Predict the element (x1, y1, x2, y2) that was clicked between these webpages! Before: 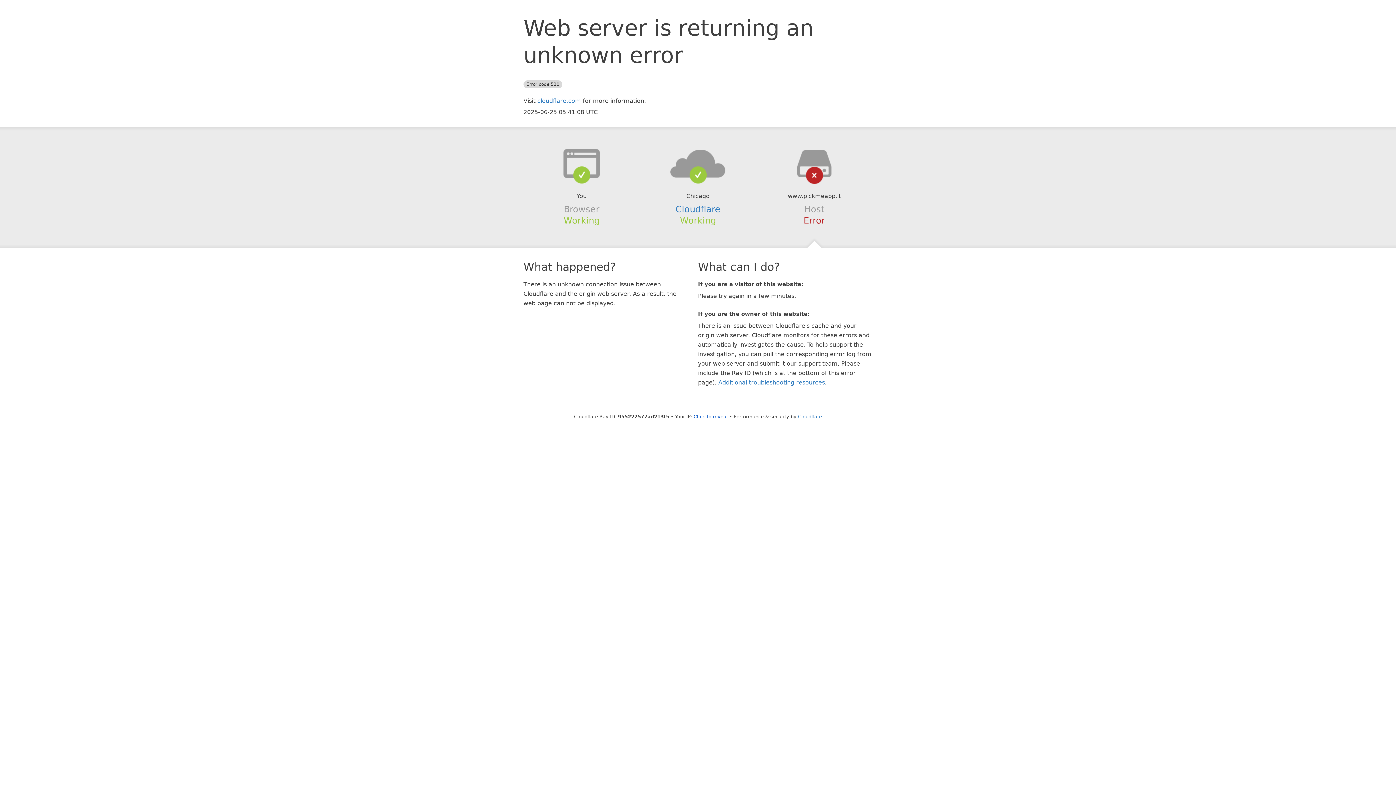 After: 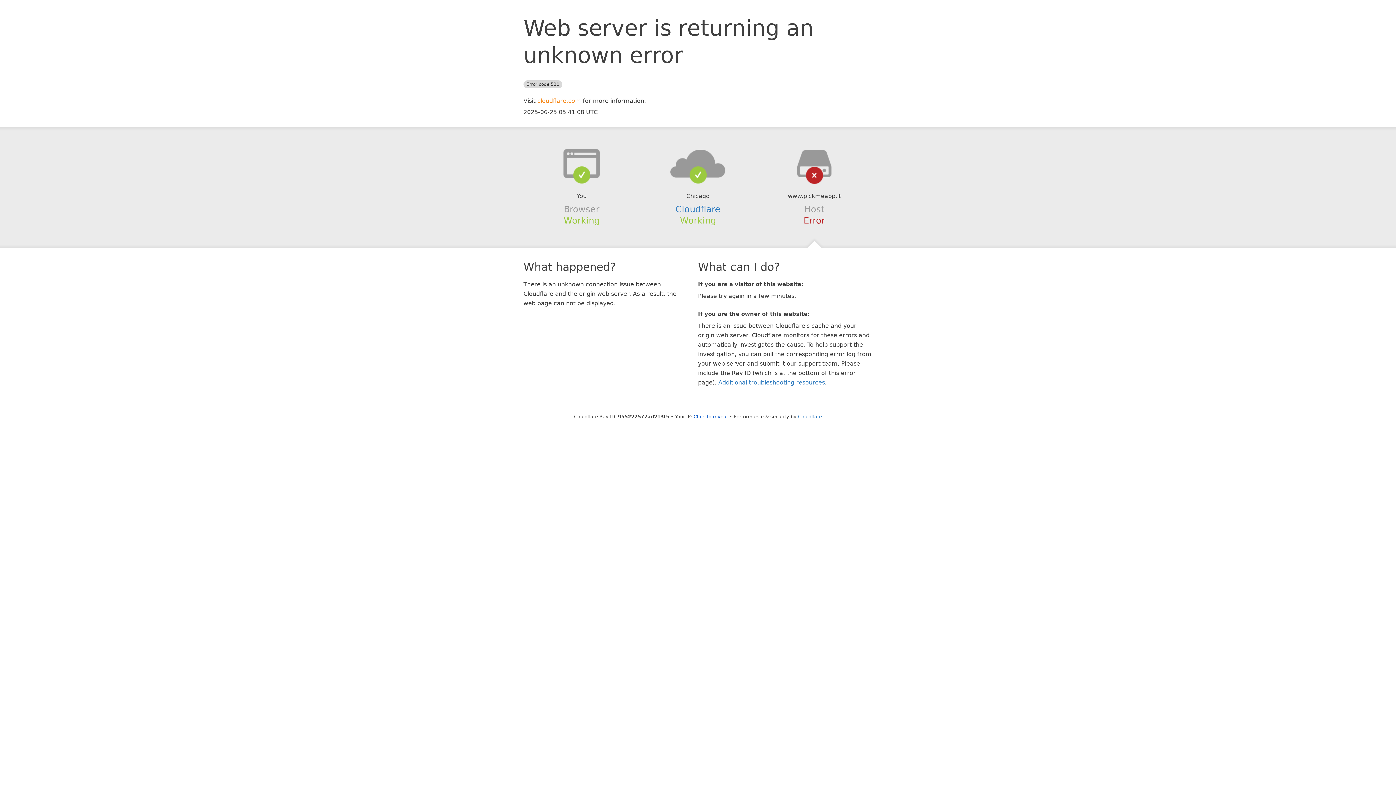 Action: bbox: (537, 97, 581, 104) label: cloudflare.com